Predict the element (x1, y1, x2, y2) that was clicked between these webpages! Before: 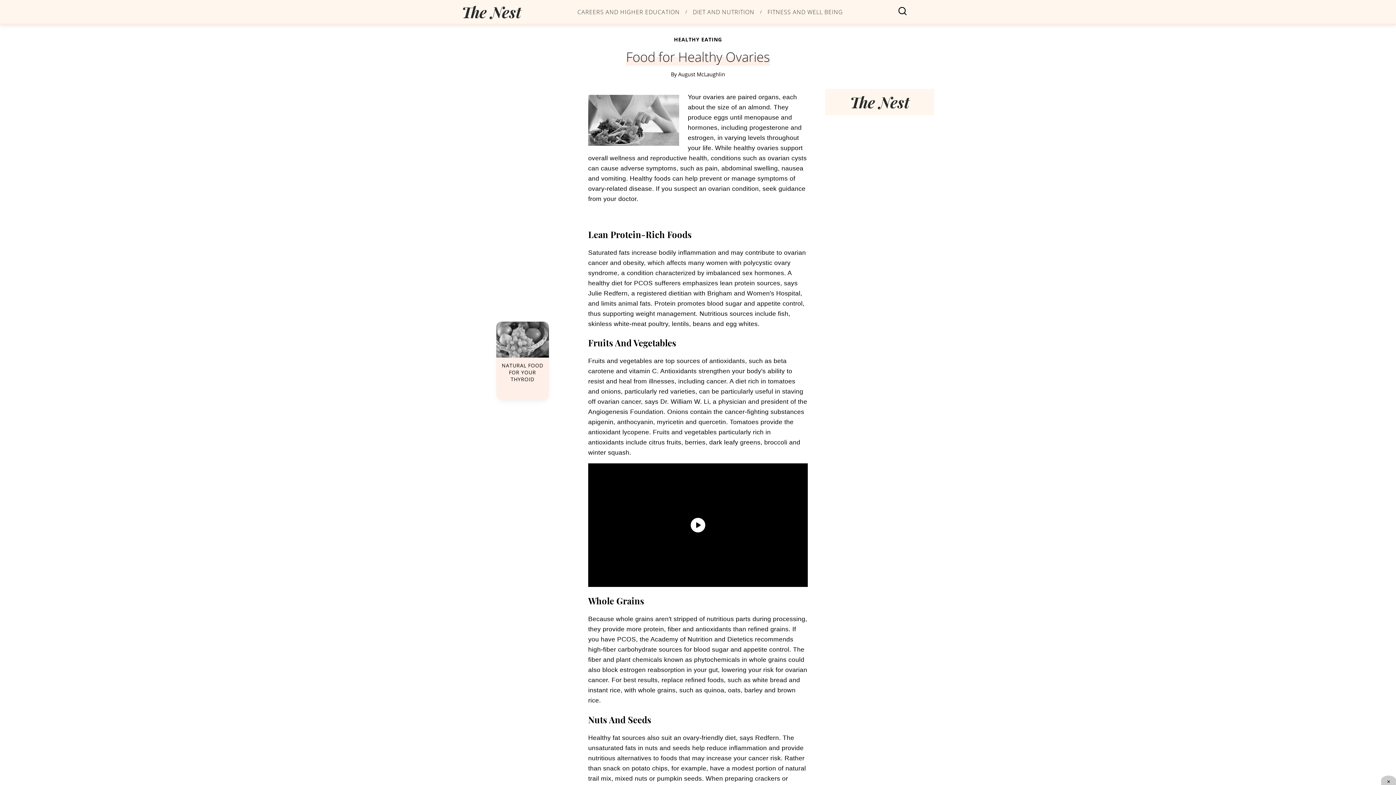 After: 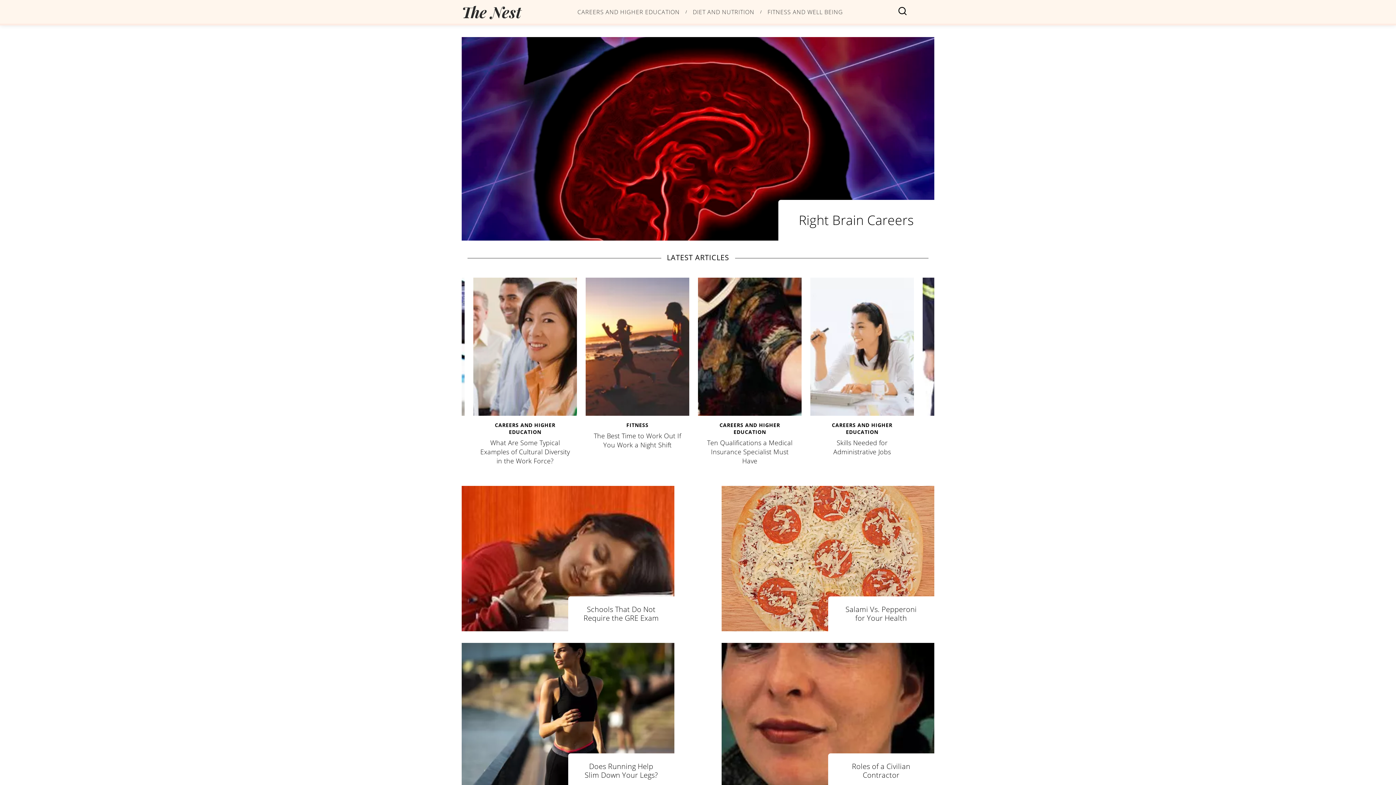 Action: label: logo bbox: (461, 3, 521, 20)